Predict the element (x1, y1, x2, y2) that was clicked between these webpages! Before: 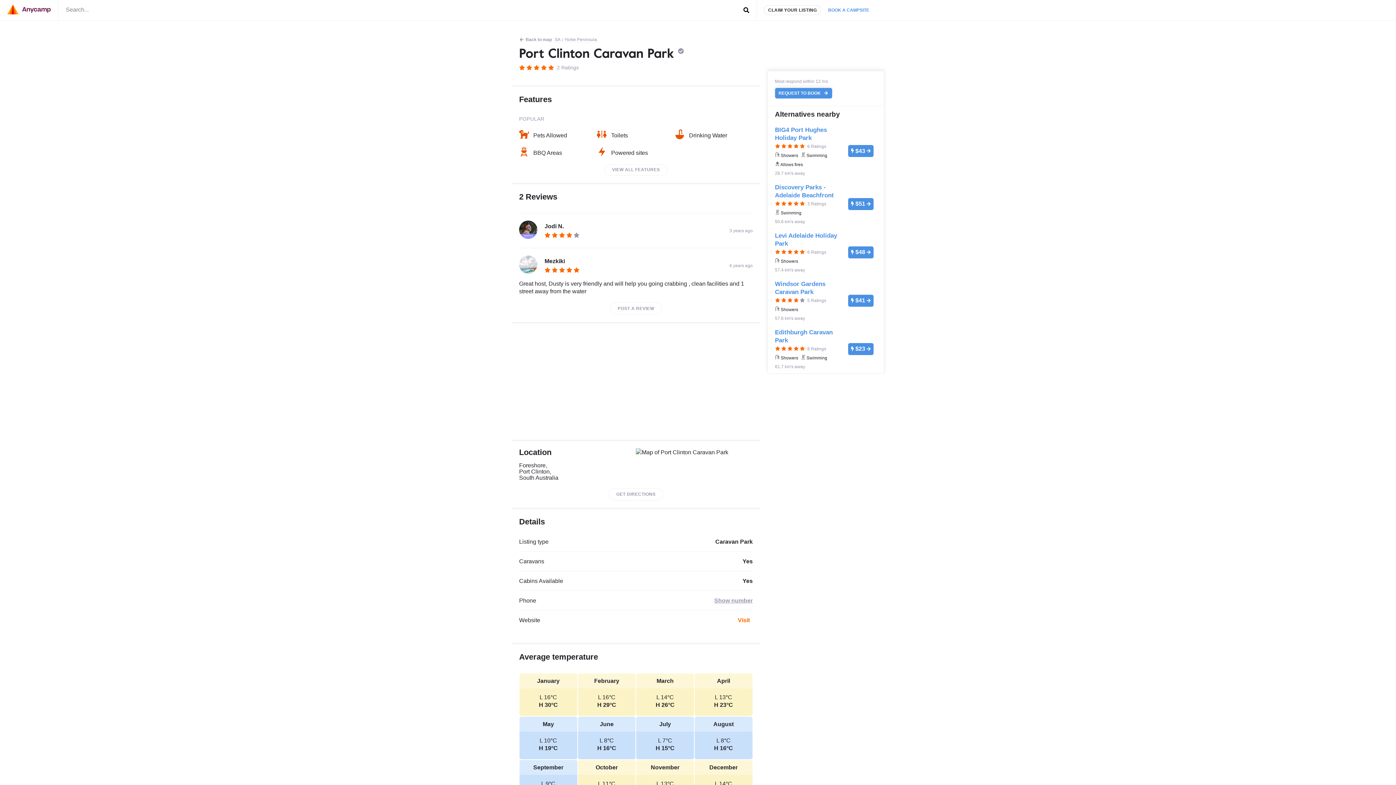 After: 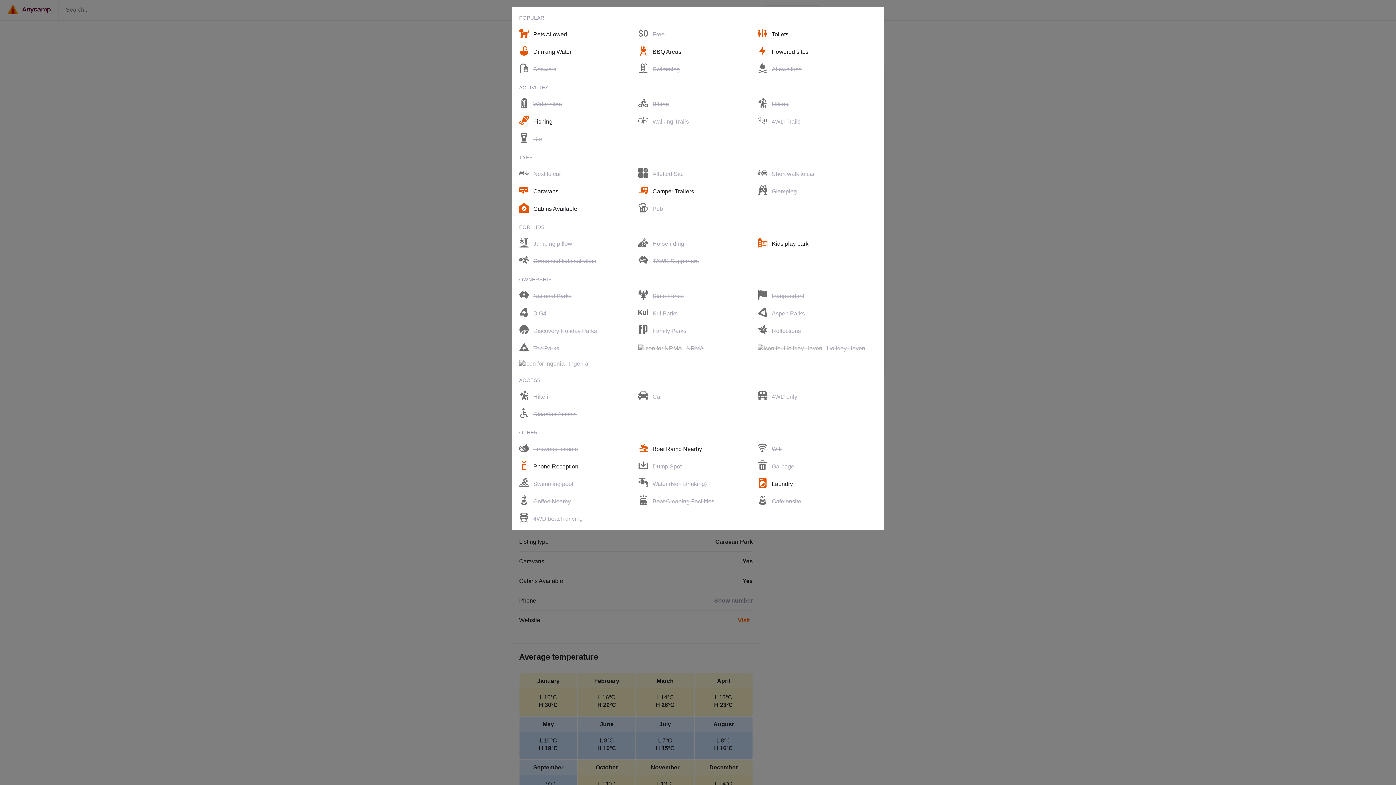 Action: bbox: (604, 164, 667, 175) label: VIEW ALL FEATURES